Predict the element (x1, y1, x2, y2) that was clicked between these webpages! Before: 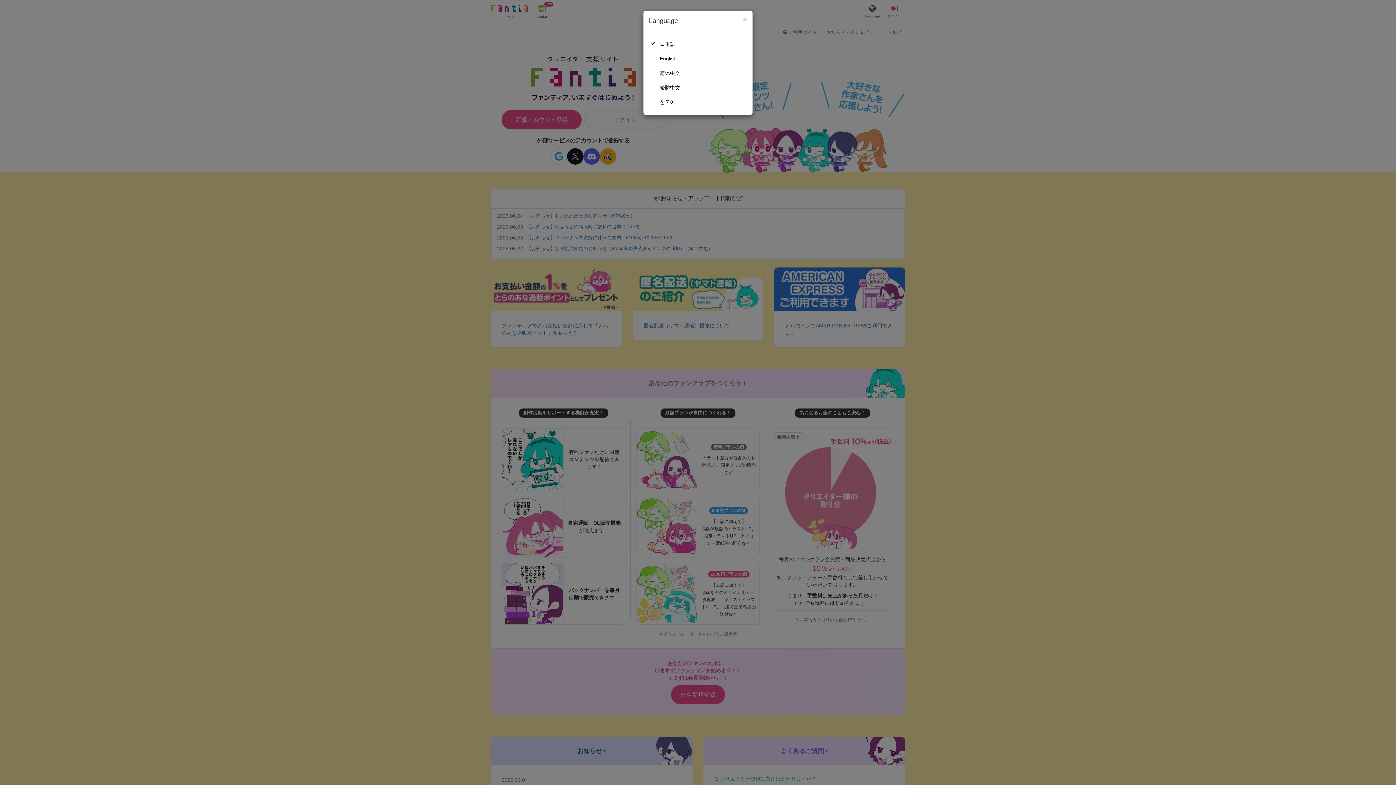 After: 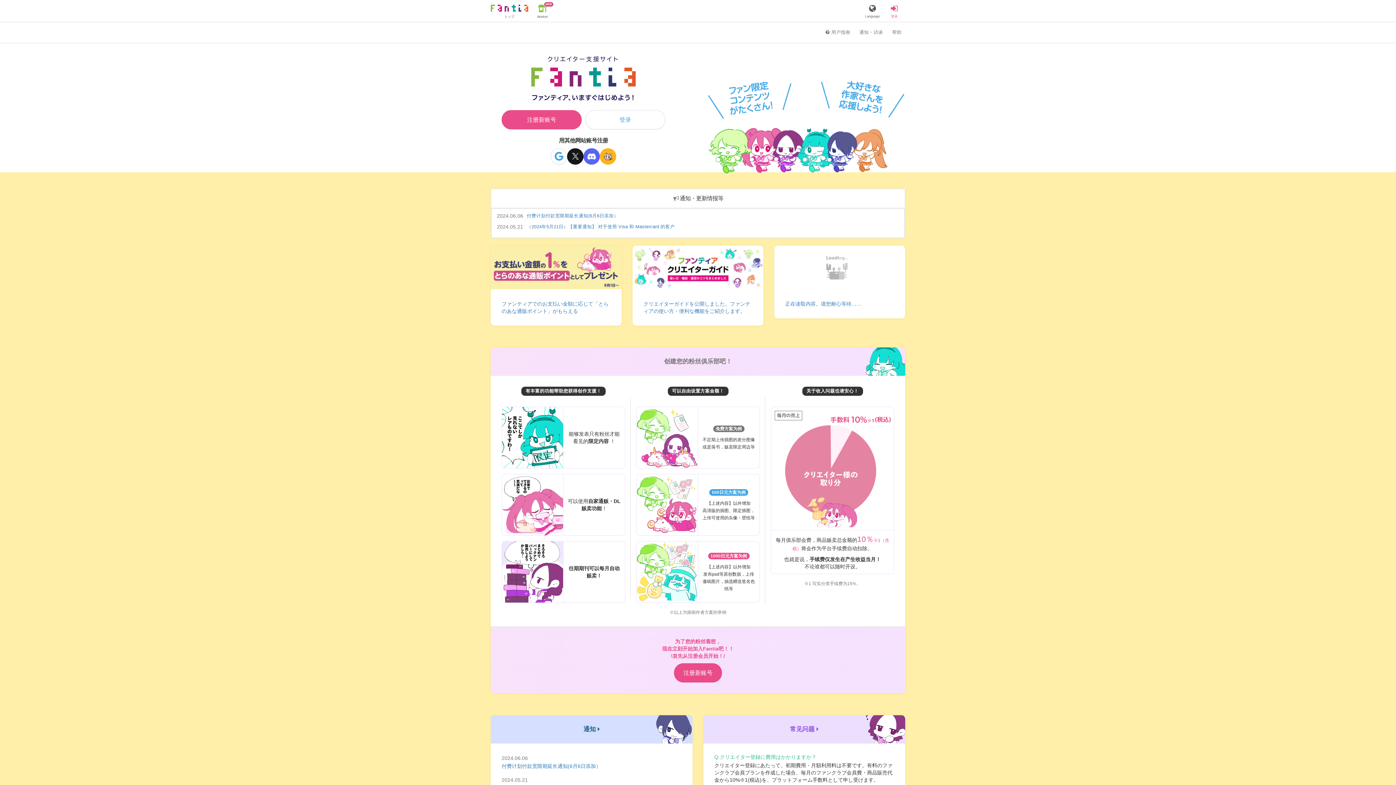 Action: label: 简体中文 bbox: (649, 65, 747, 80)